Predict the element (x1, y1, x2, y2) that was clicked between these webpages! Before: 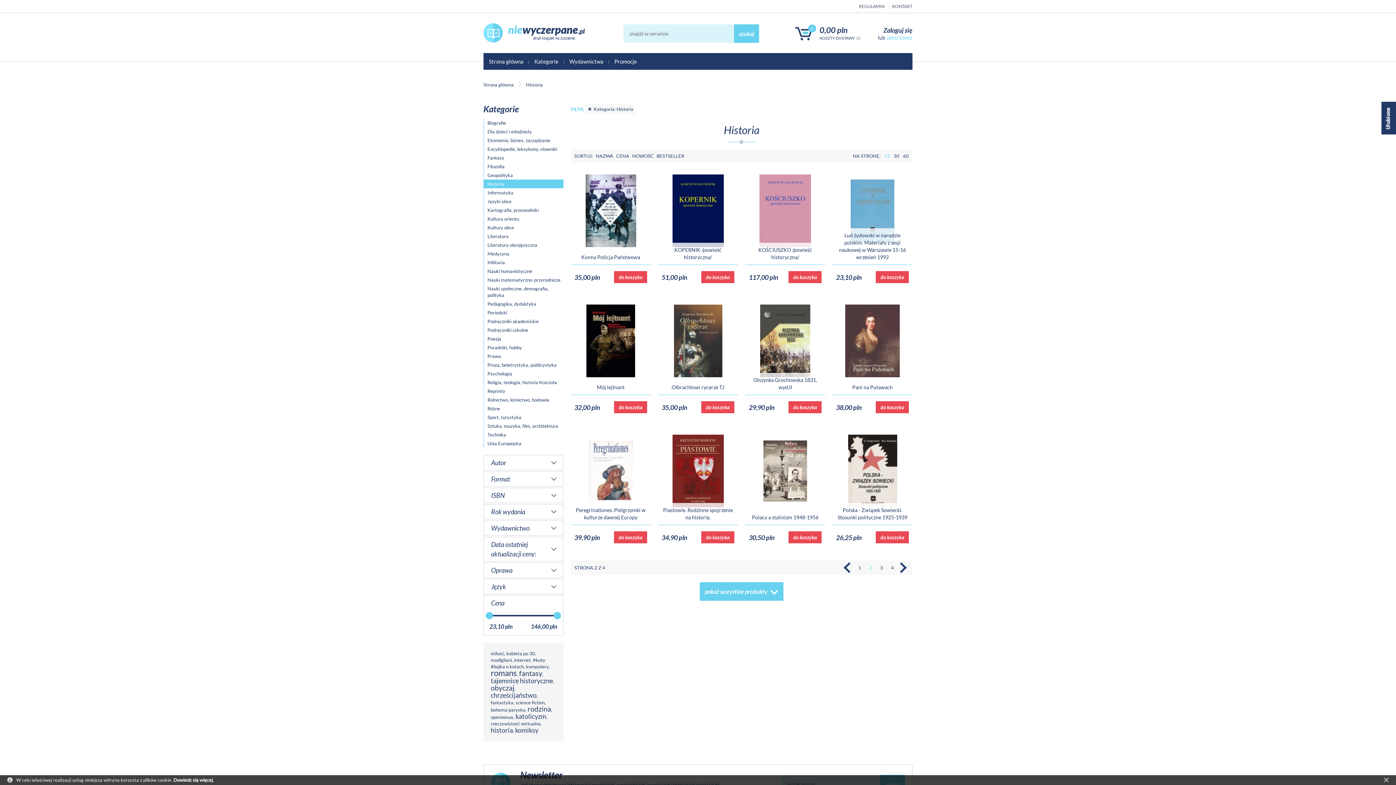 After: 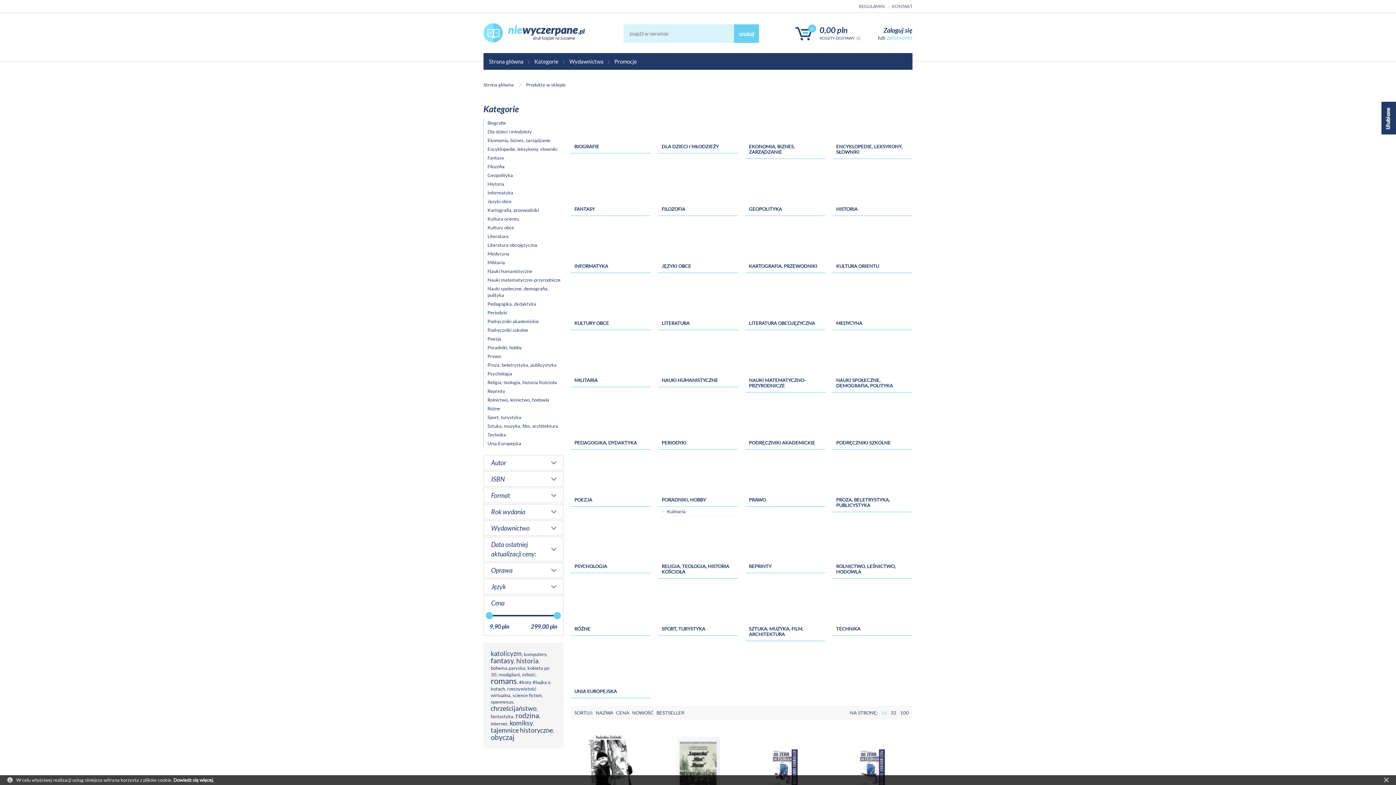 Action: bbox: (529, 57, 564, 65) label: Kategorie